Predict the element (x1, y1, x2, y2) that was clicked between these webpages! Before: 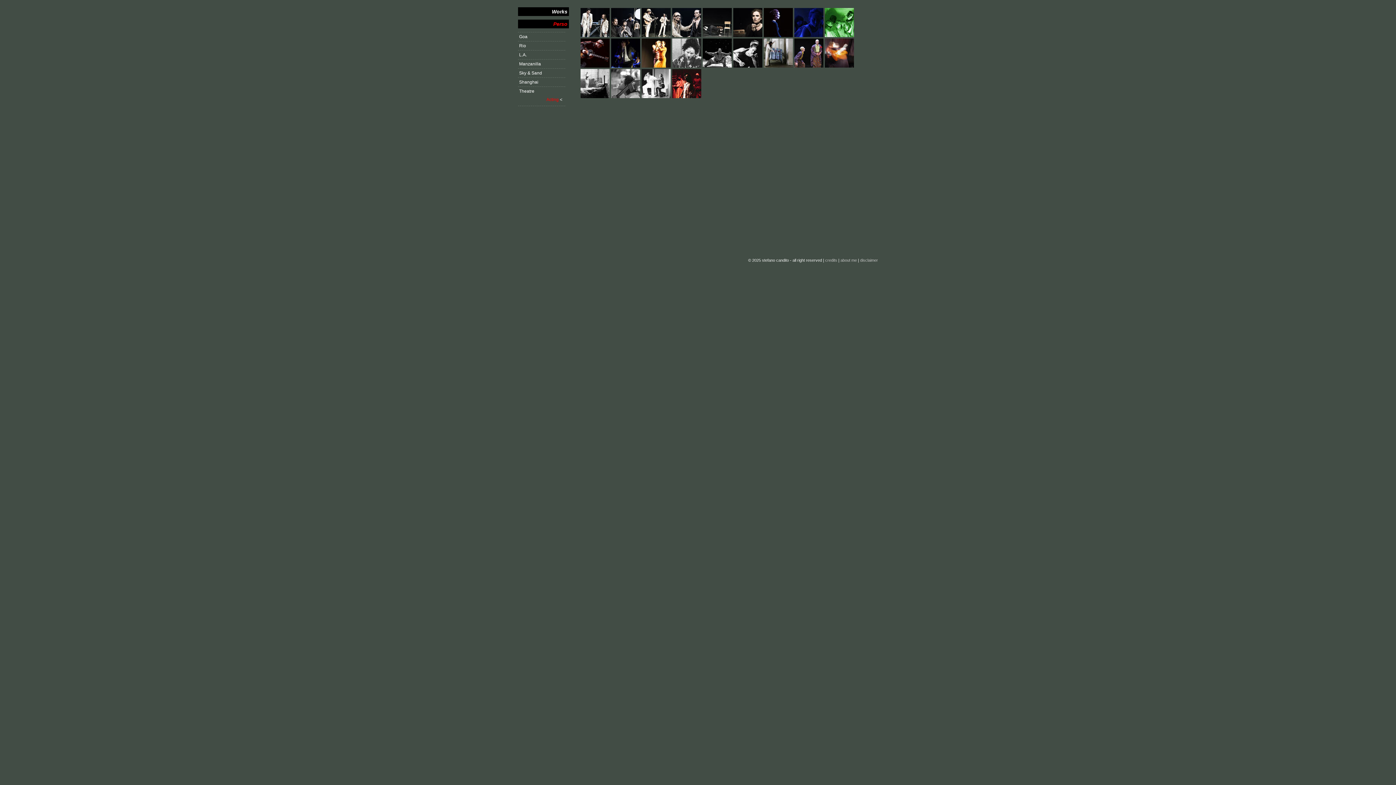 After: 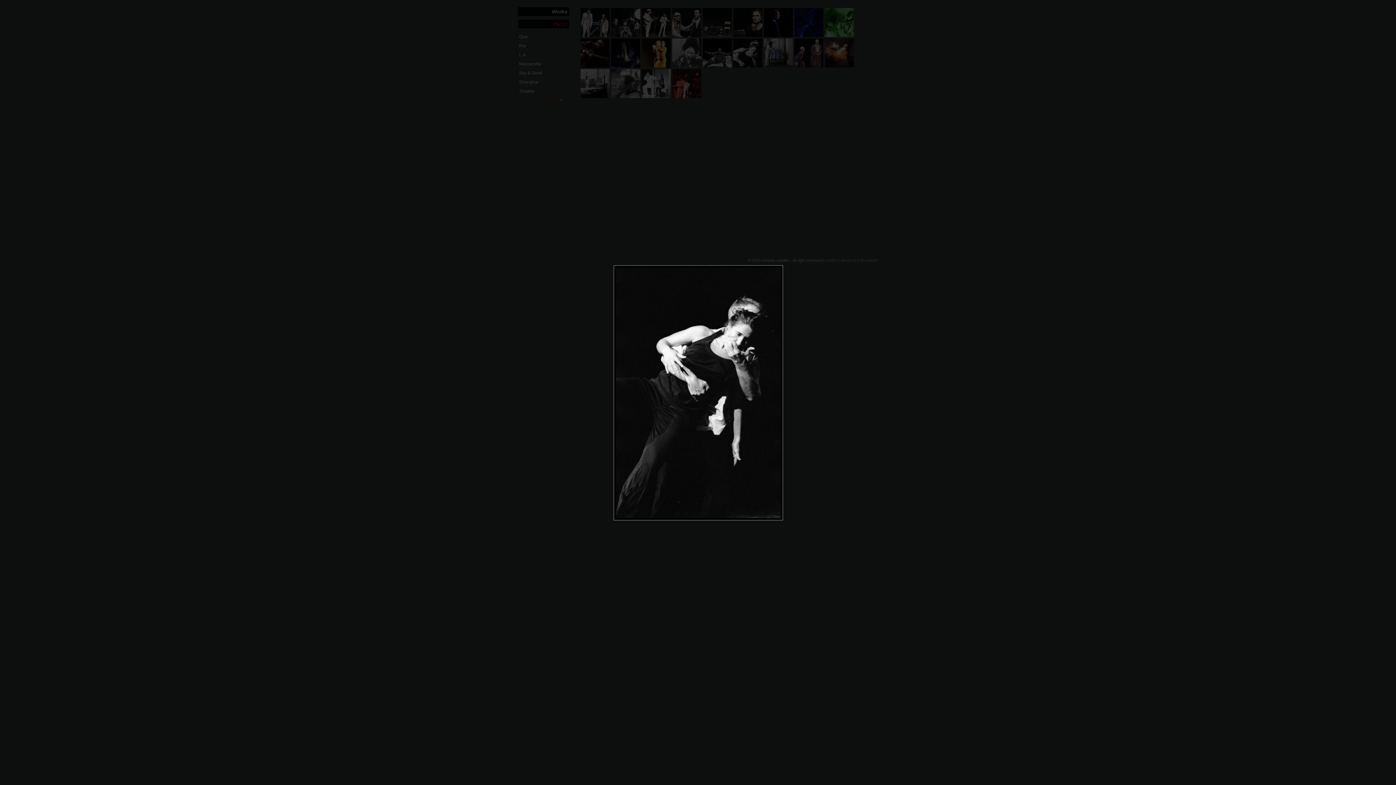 Action: bbox: (733, 63, 762, 68)